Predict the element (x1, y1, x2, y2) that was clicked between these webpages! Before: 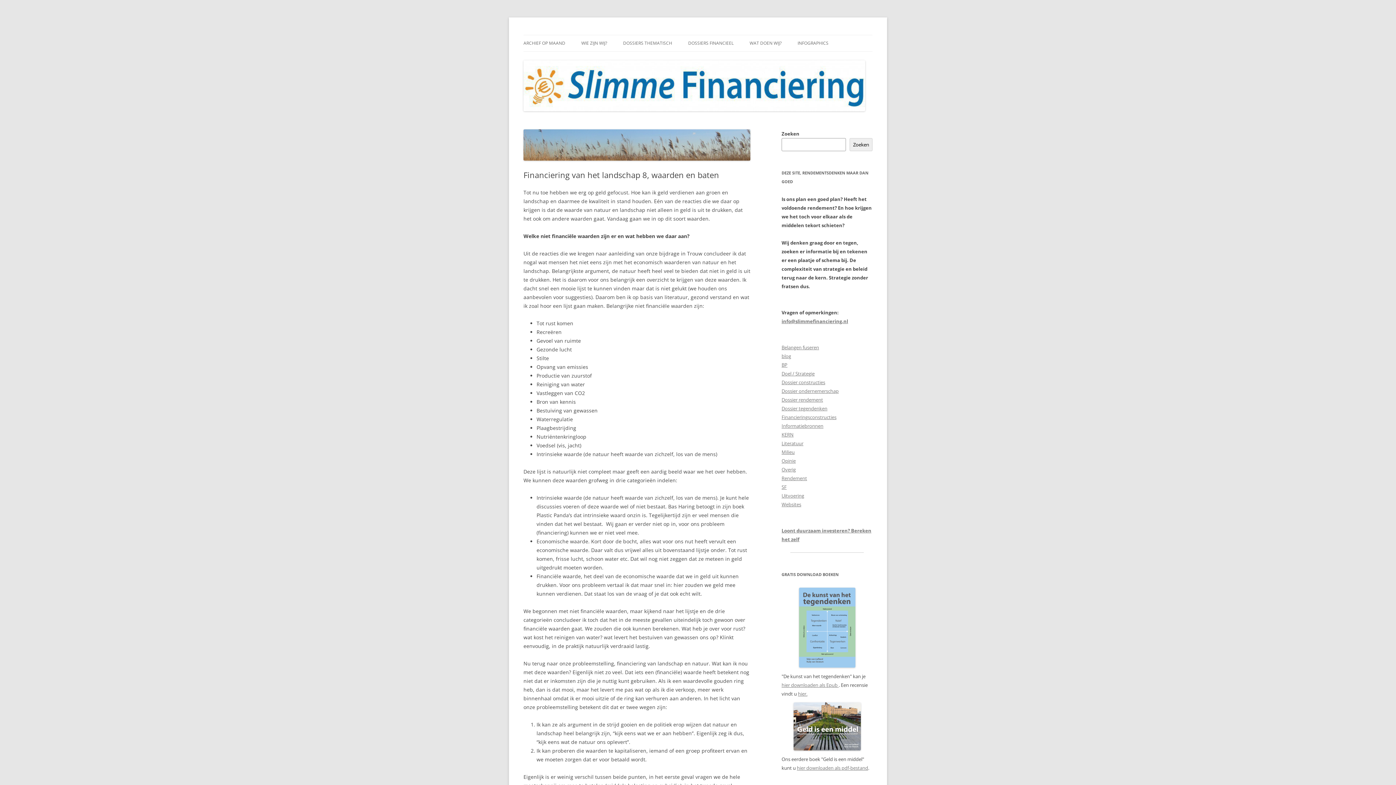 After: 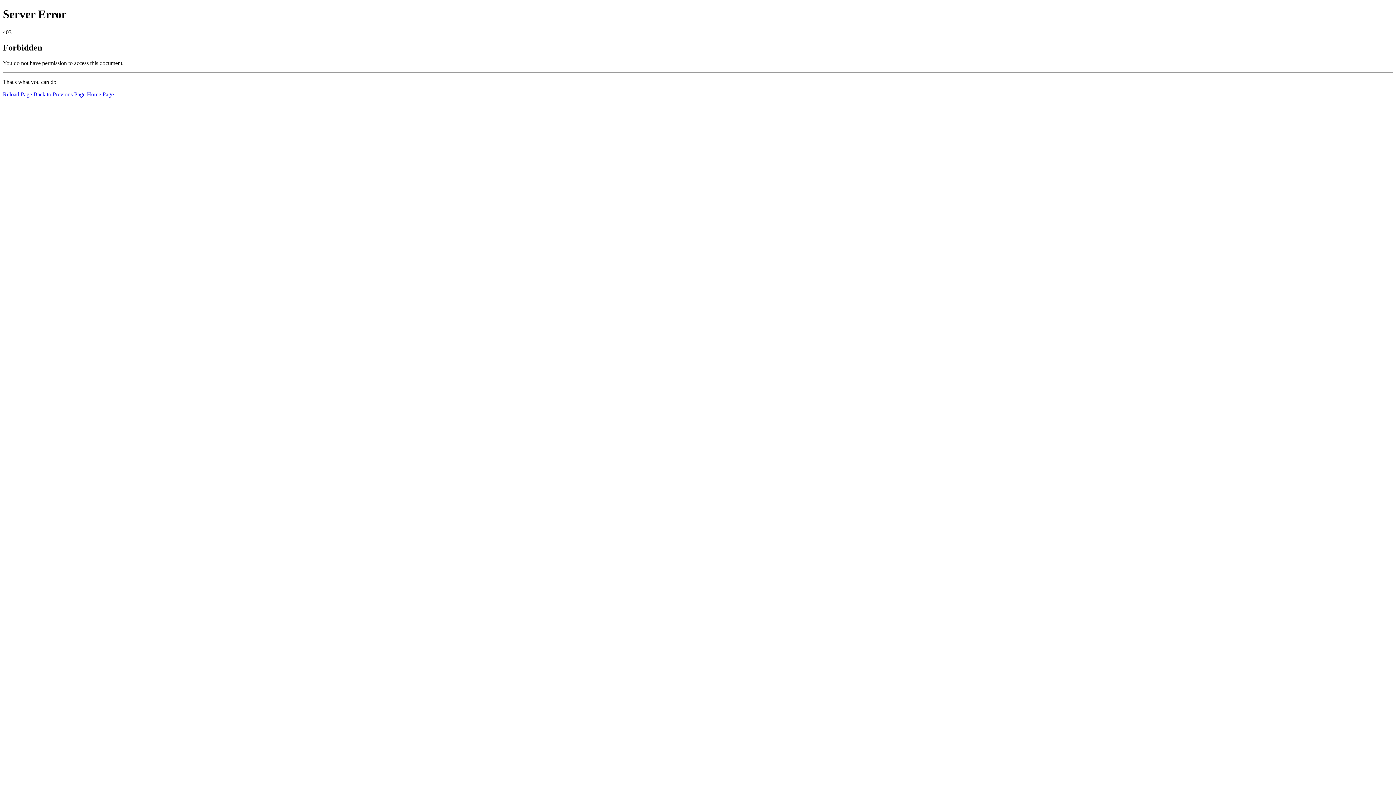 Action: bbox: (798, 690, 807, 697) label: hier.